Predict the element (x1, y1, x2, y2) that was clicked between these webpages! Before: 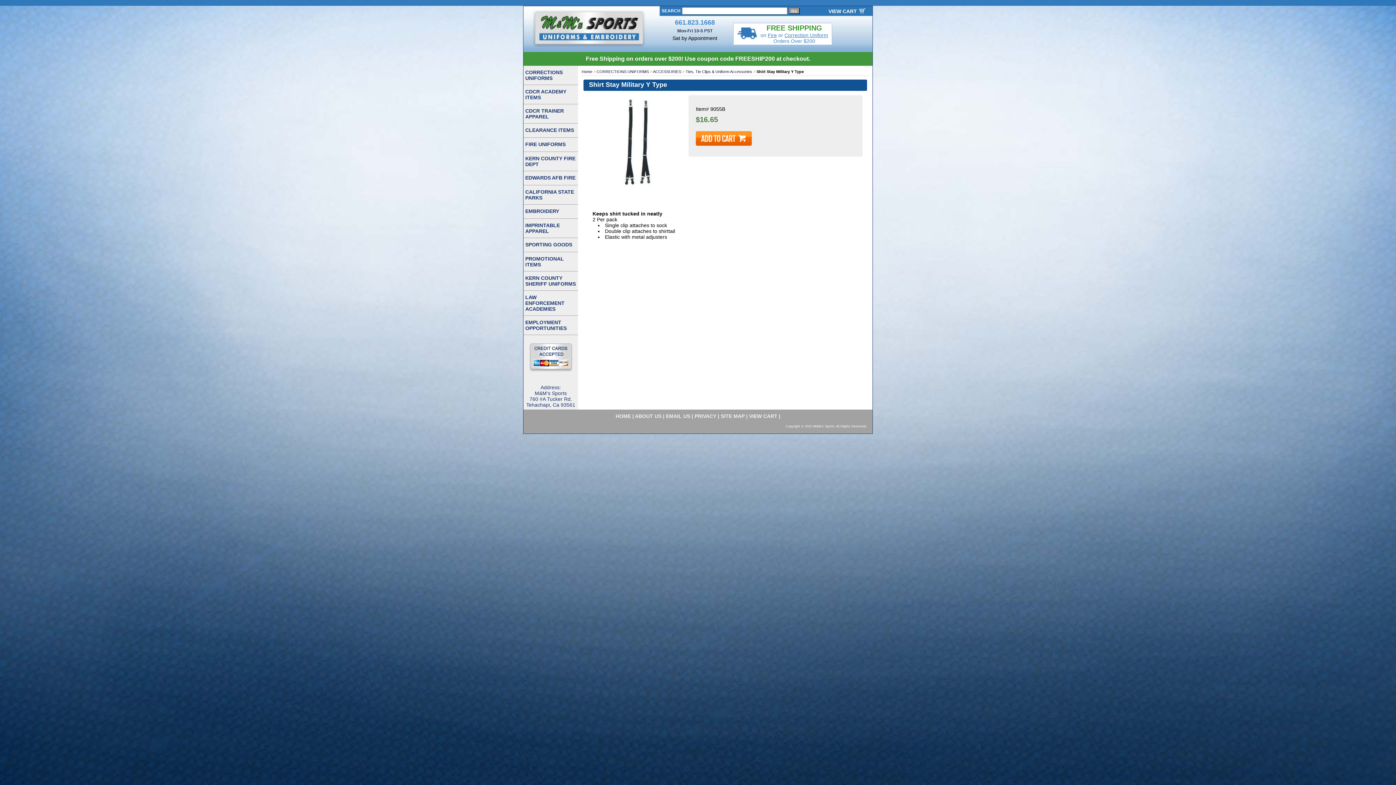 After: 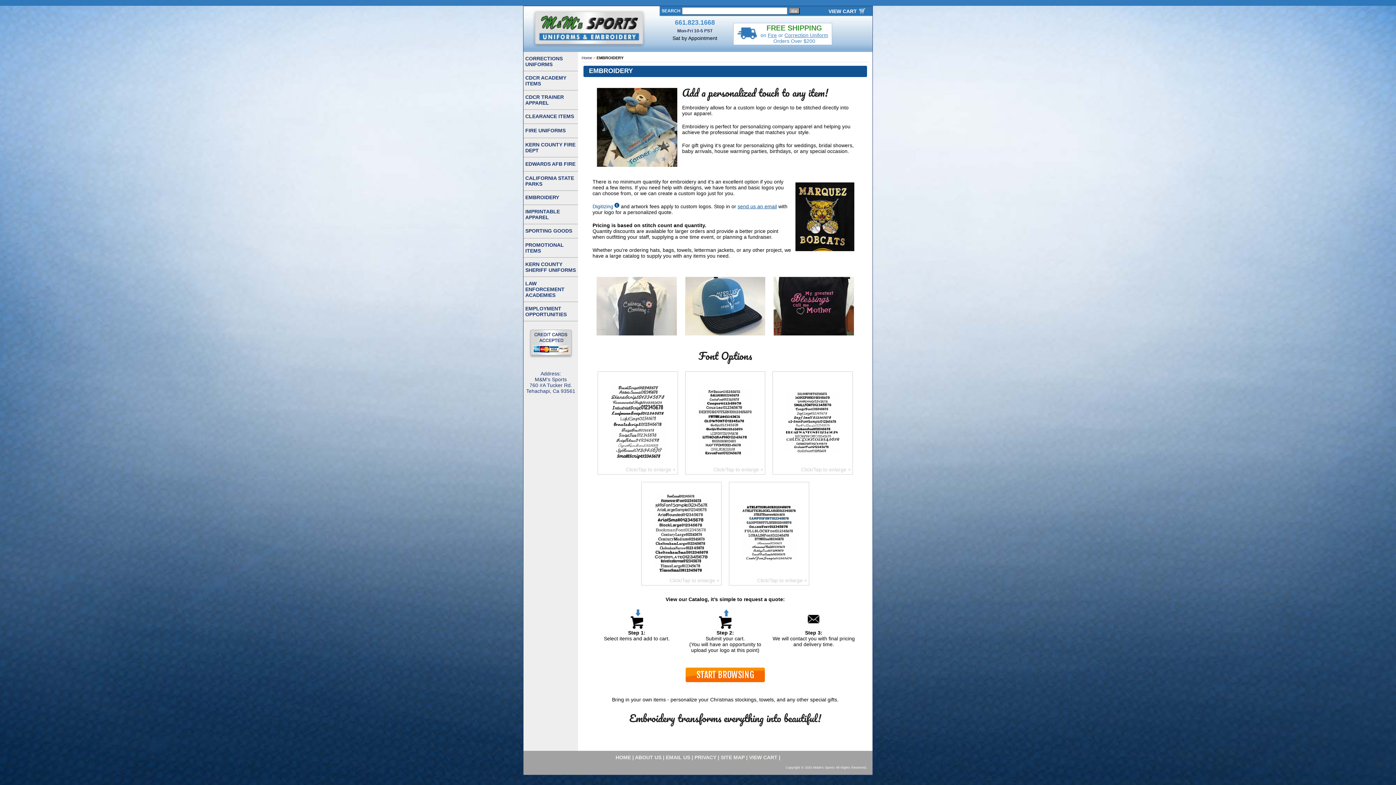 Action: label: EMBROIDERY bbox: (523, 204, 578, 218)